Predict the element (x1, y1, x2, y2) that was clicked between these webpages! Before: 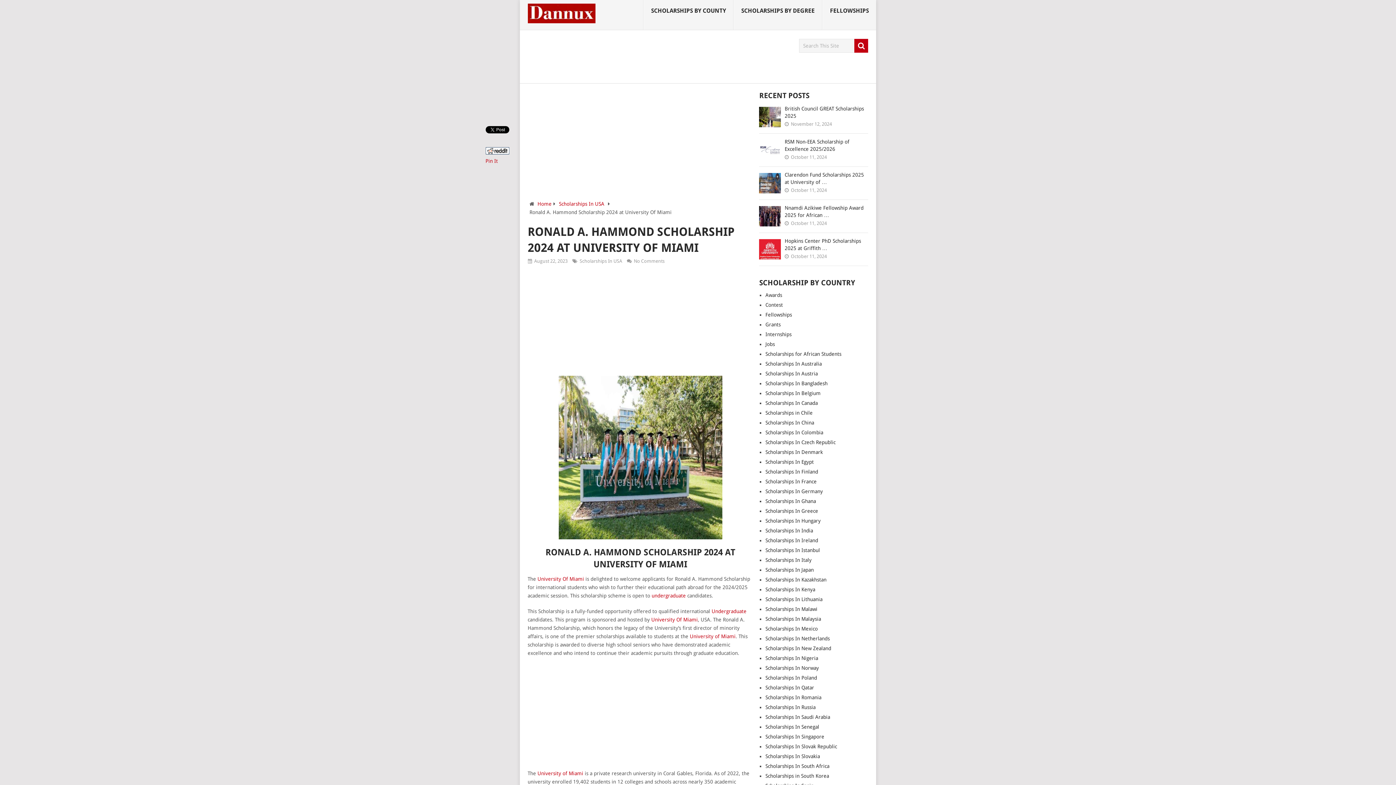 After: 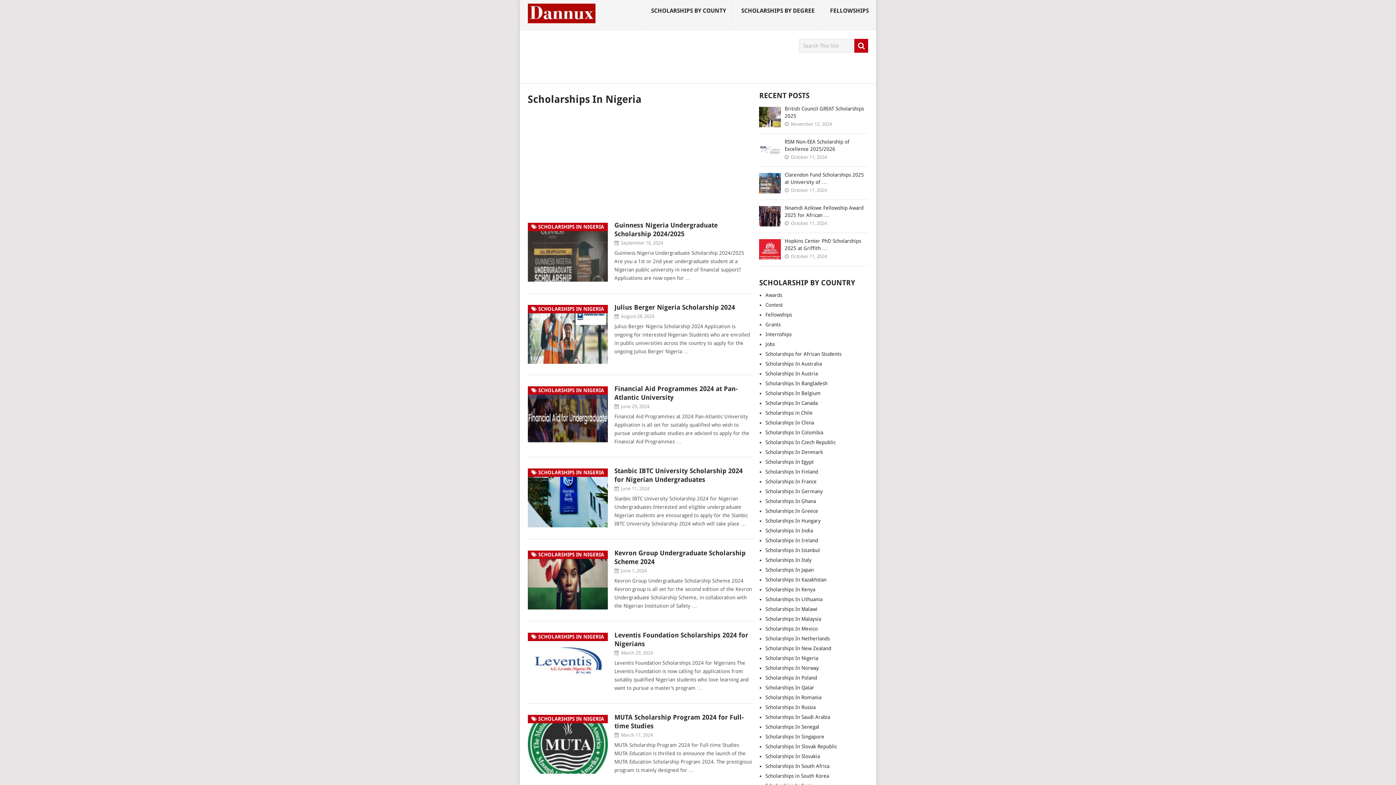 Action: label: Scholarships In Nigeria bbox: (765, 655, 818, 661)